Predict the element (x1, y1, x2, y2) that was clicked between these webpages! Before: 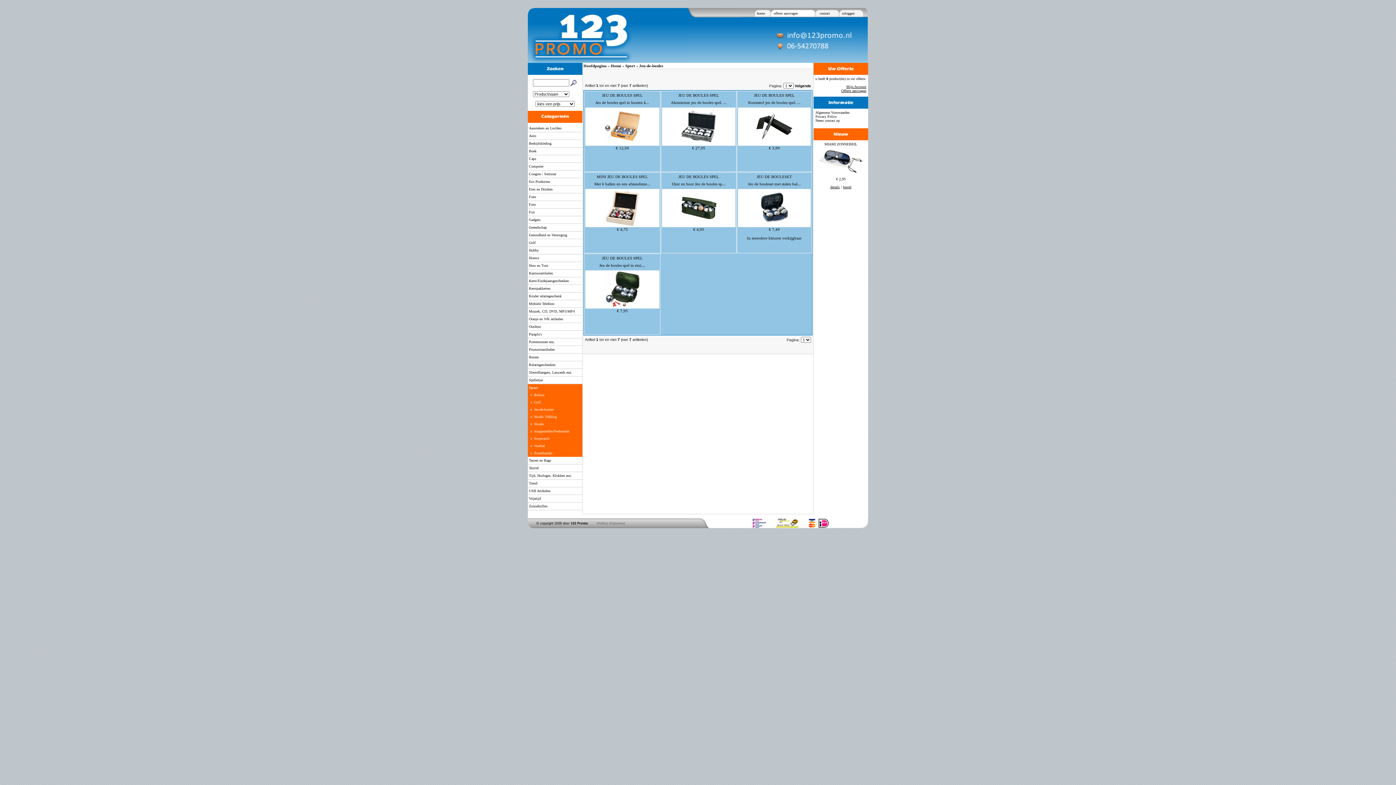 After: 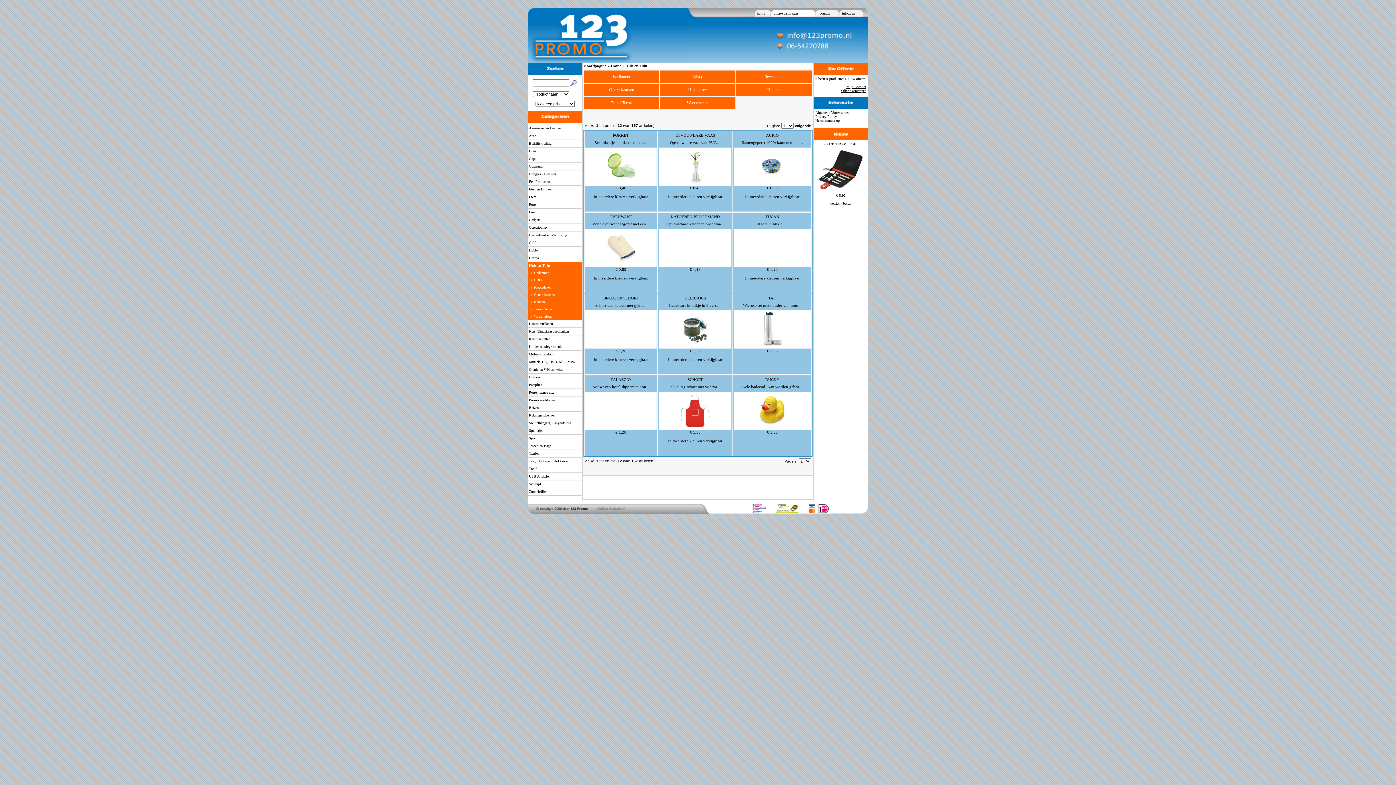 Action: bbox: (528, 262, 582, 269) label: Huis en Tuin